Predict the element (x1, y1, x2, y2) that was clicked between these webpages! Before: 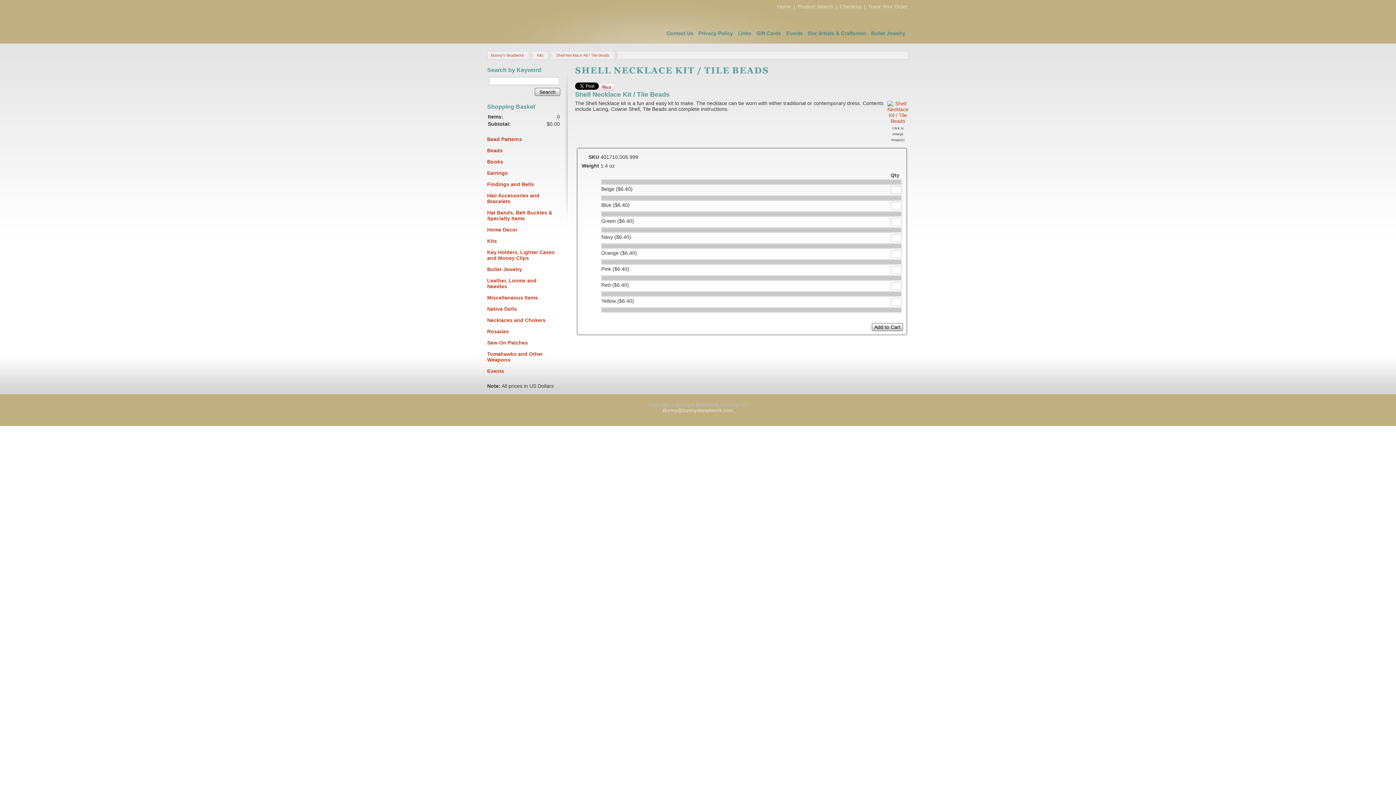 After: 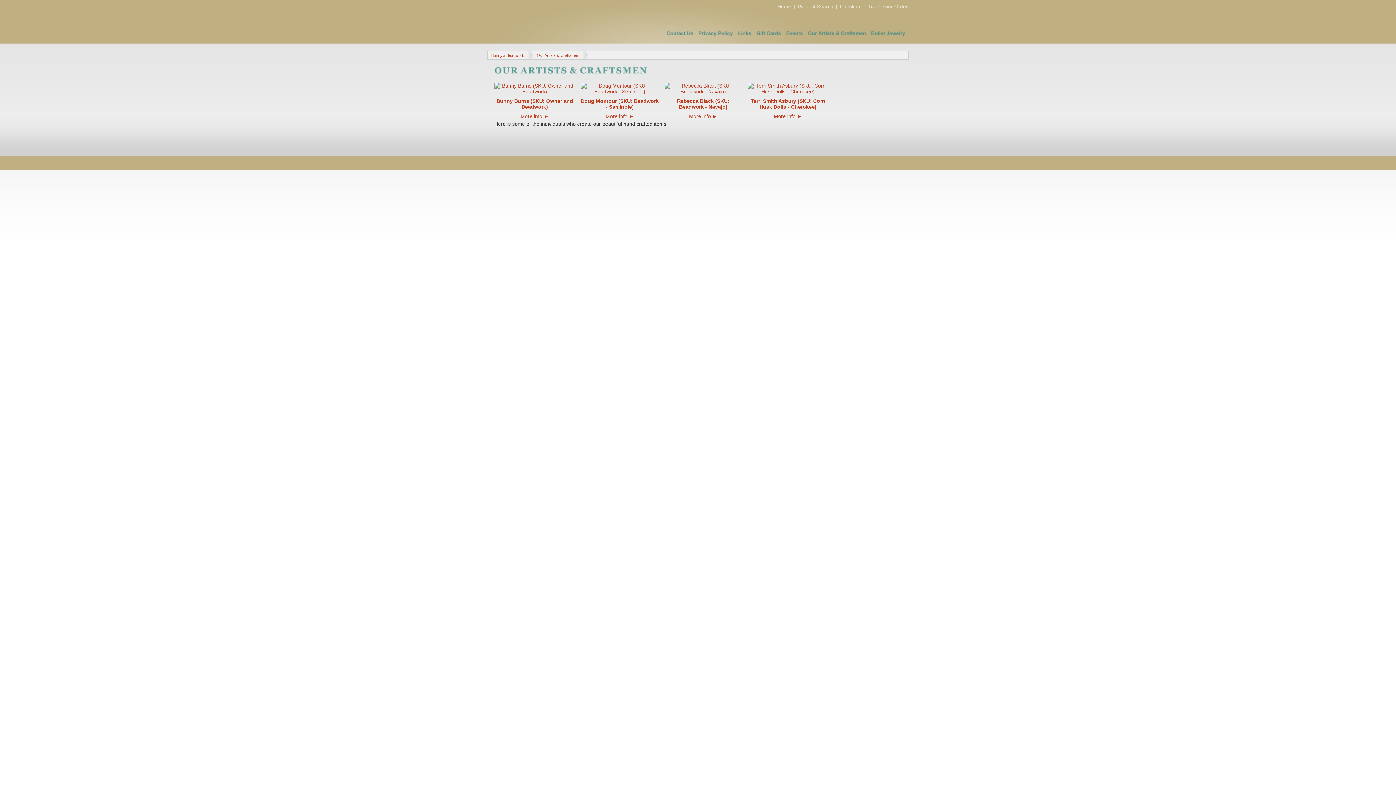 Action: bbox: (808, 29, 866, 37)